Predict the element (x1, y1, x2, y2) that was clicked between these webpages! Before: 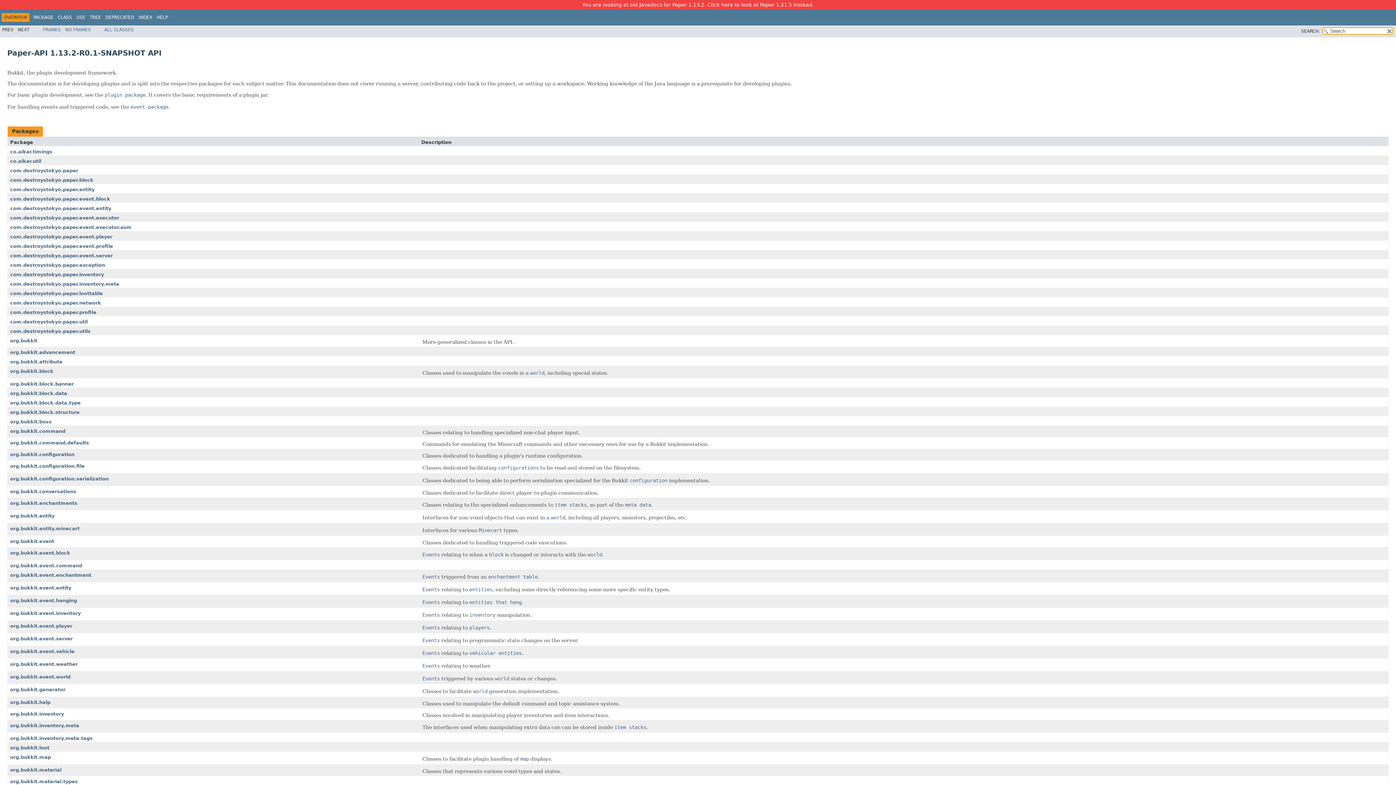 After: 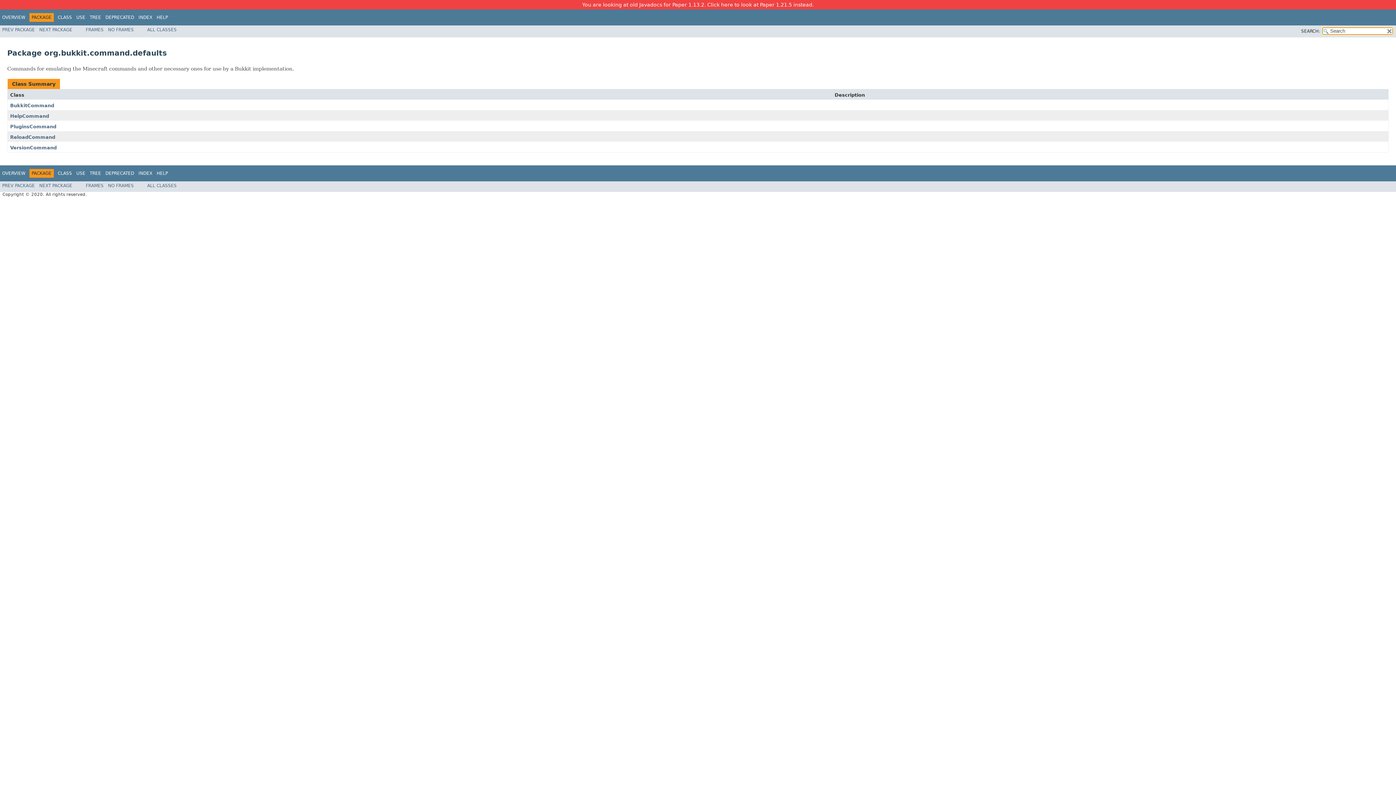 Action: bbox: (10, 440, 89, 445) label: org.bukkit.command.defaults